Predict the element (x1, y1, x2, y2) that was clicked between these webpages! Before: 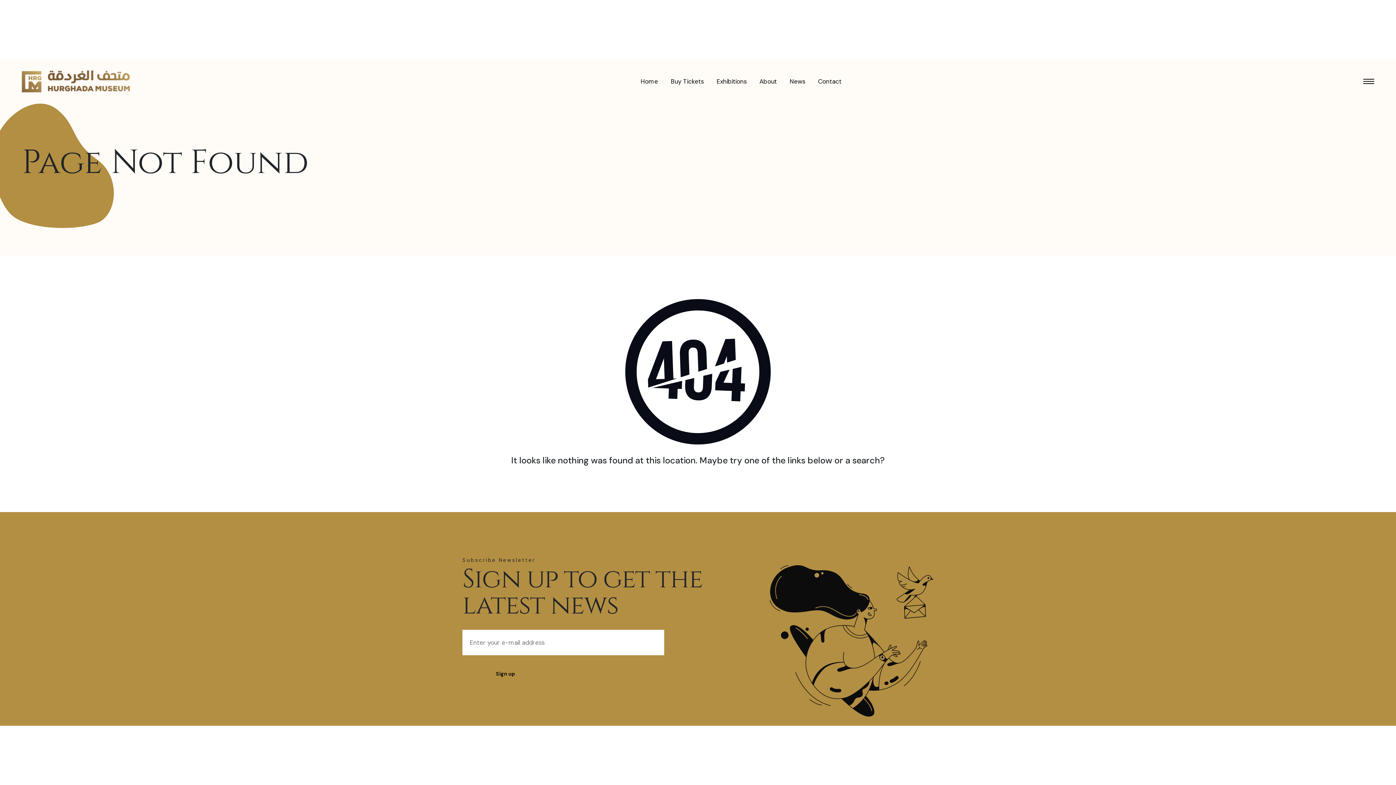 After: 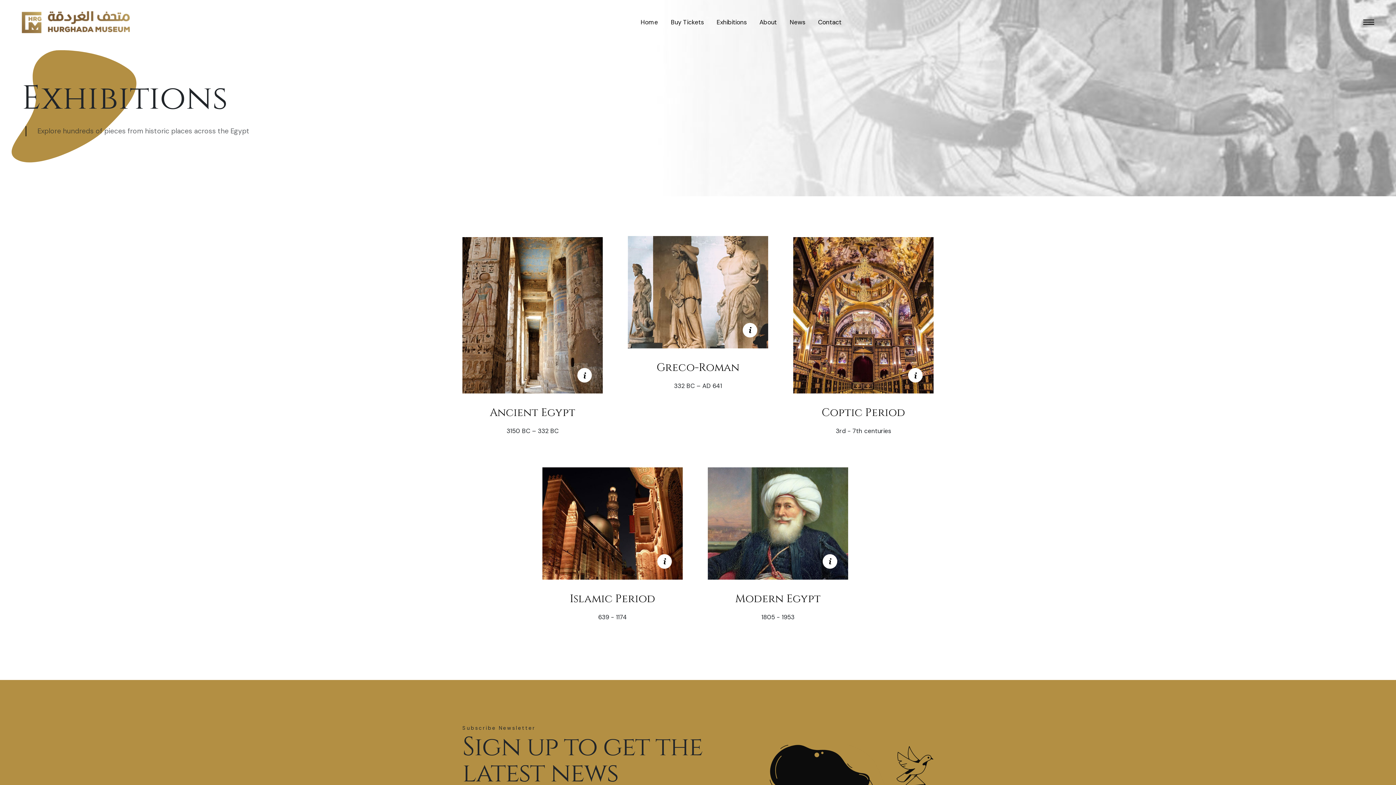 Action: bbox: (716, 76, 746, 86) label: Exhibitions